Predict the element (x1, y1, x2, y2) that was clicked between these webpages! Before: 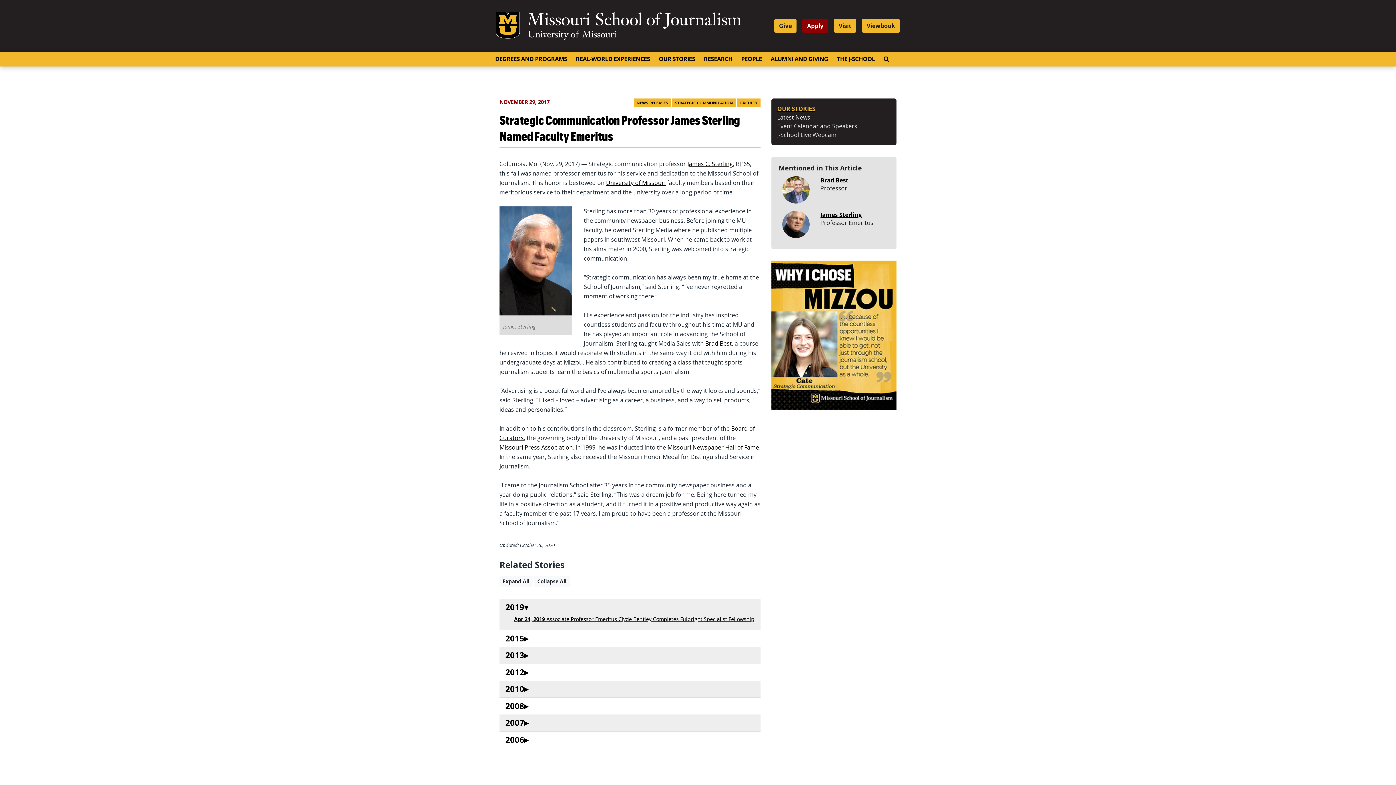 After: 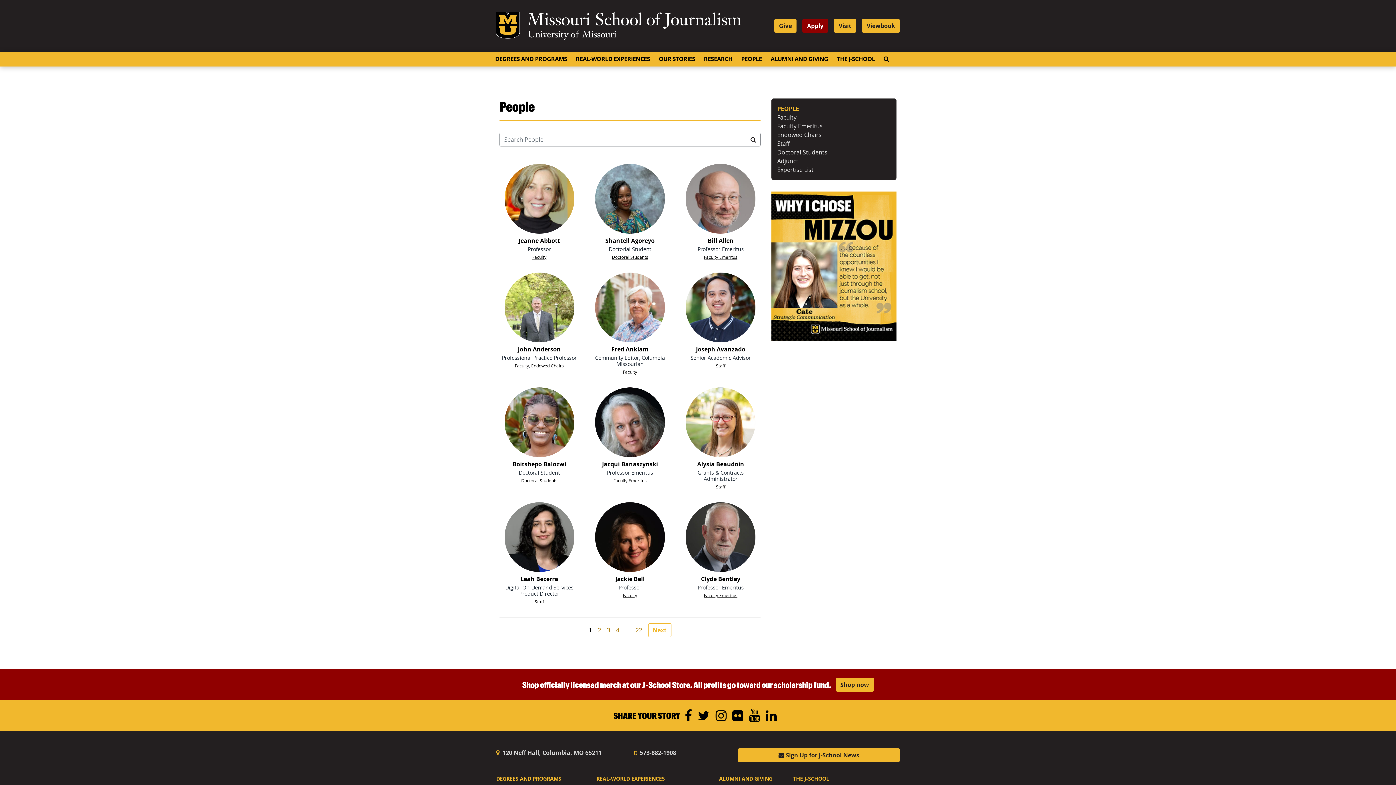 Action: label: PEOPLE bbox: (736, 51, 766, 66)